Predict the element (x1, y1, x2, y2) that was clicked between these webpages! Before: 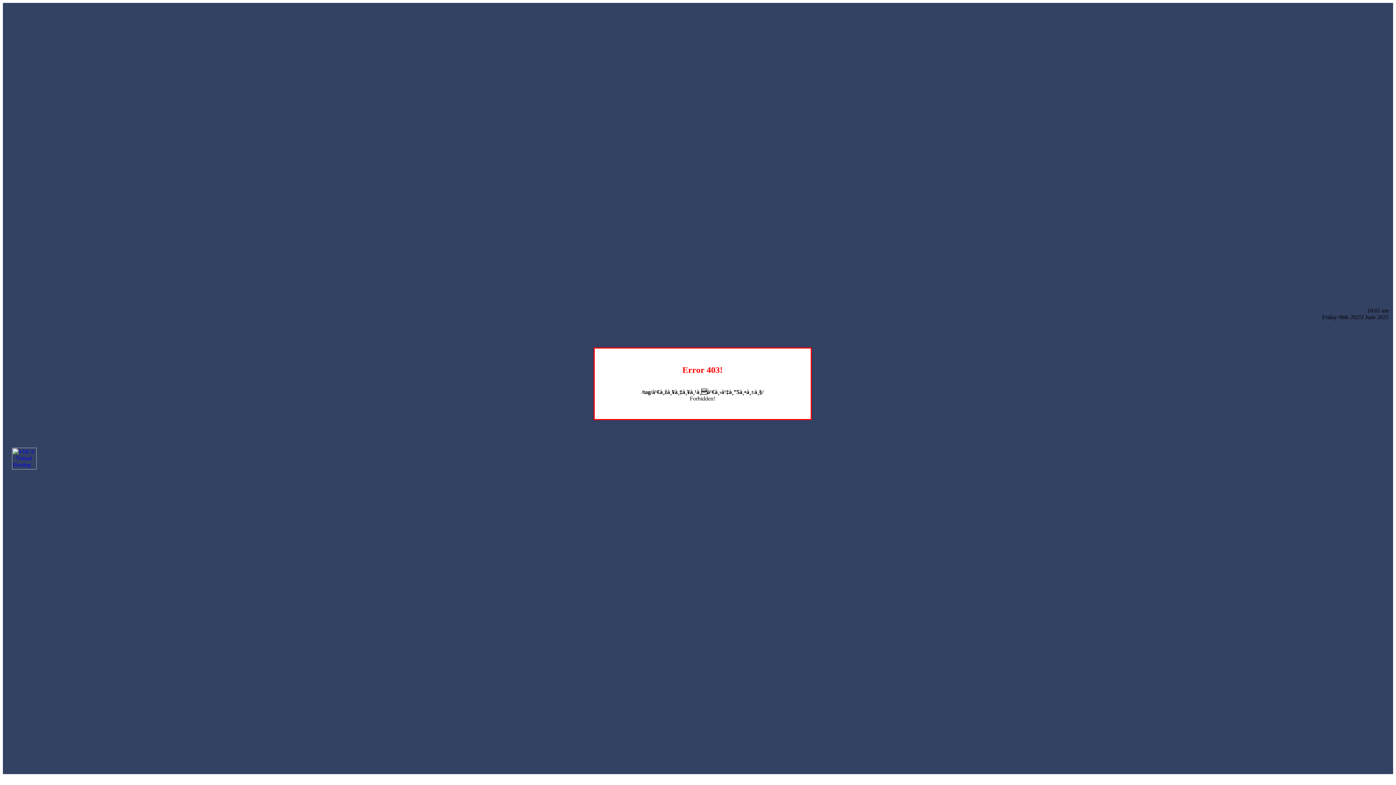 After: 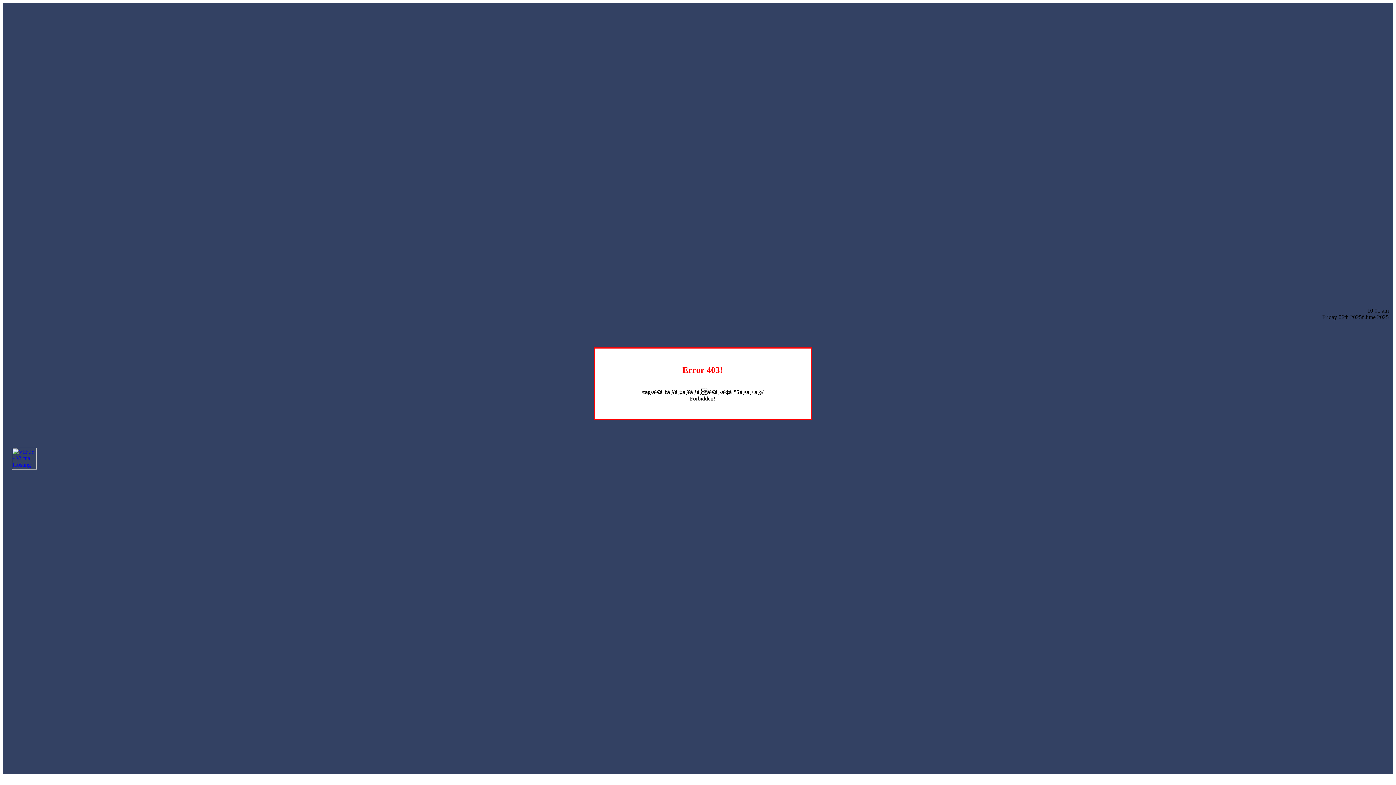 Action: bbox: (12, 464, 36, 470)